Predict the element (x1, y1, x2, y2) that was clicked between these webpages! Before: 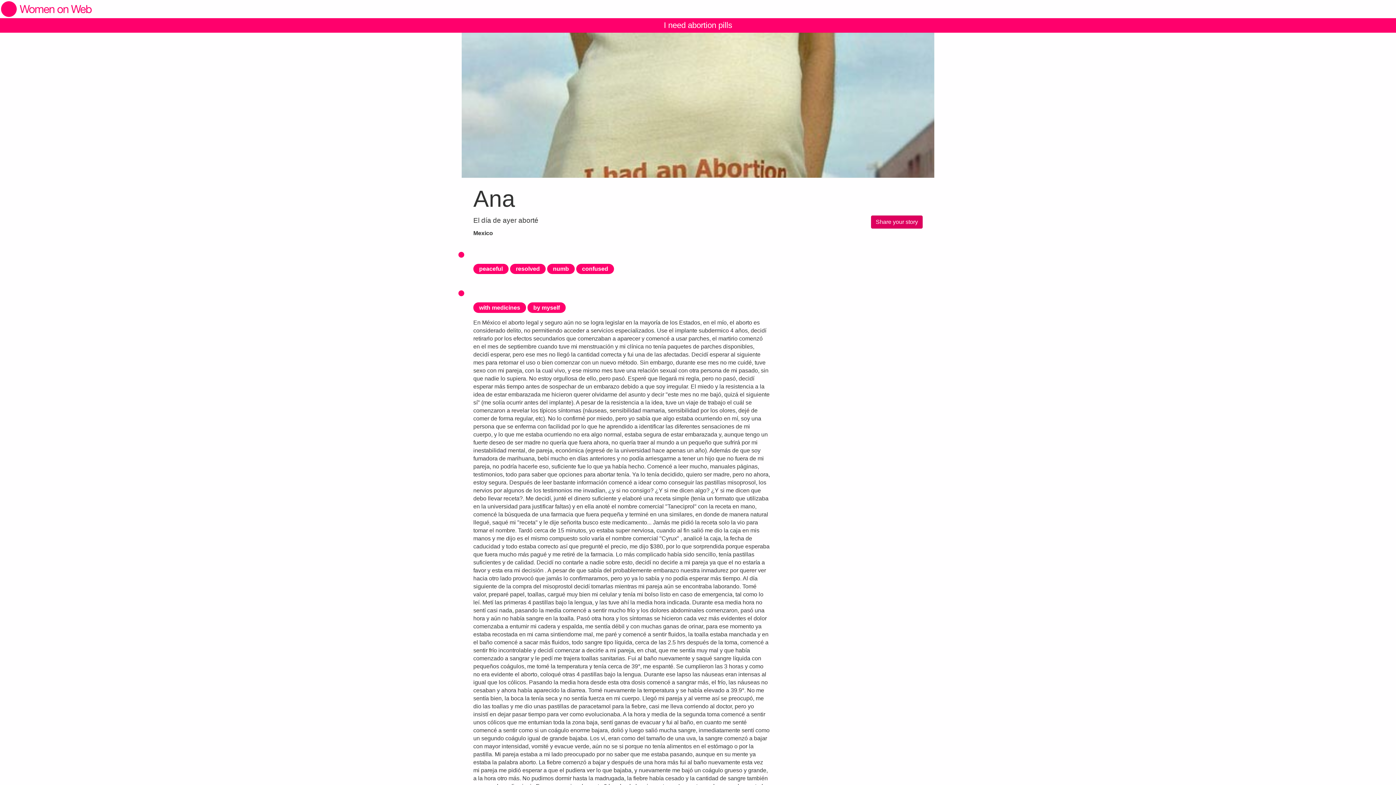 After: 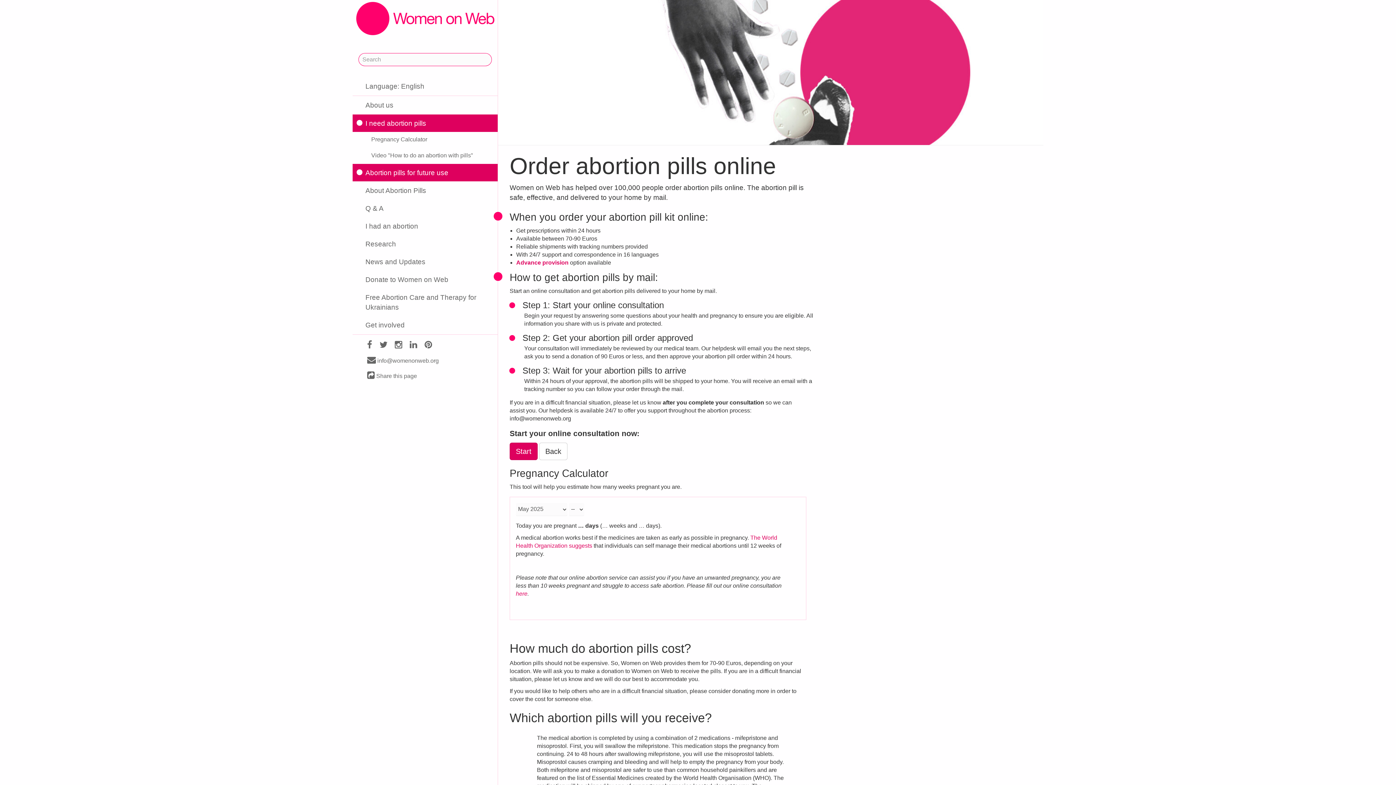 Action: label: I need abortion pills bbox: (0, 18, 1396, 32)